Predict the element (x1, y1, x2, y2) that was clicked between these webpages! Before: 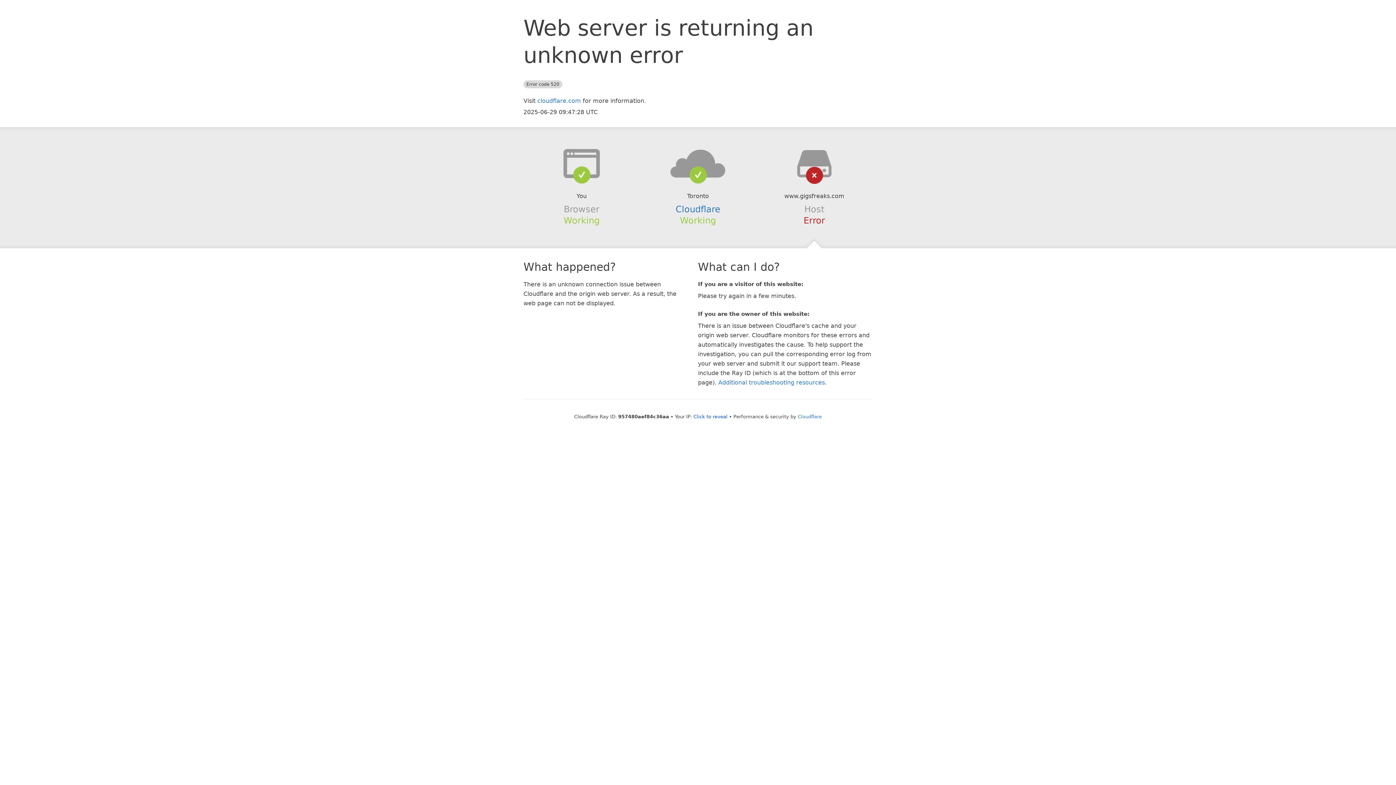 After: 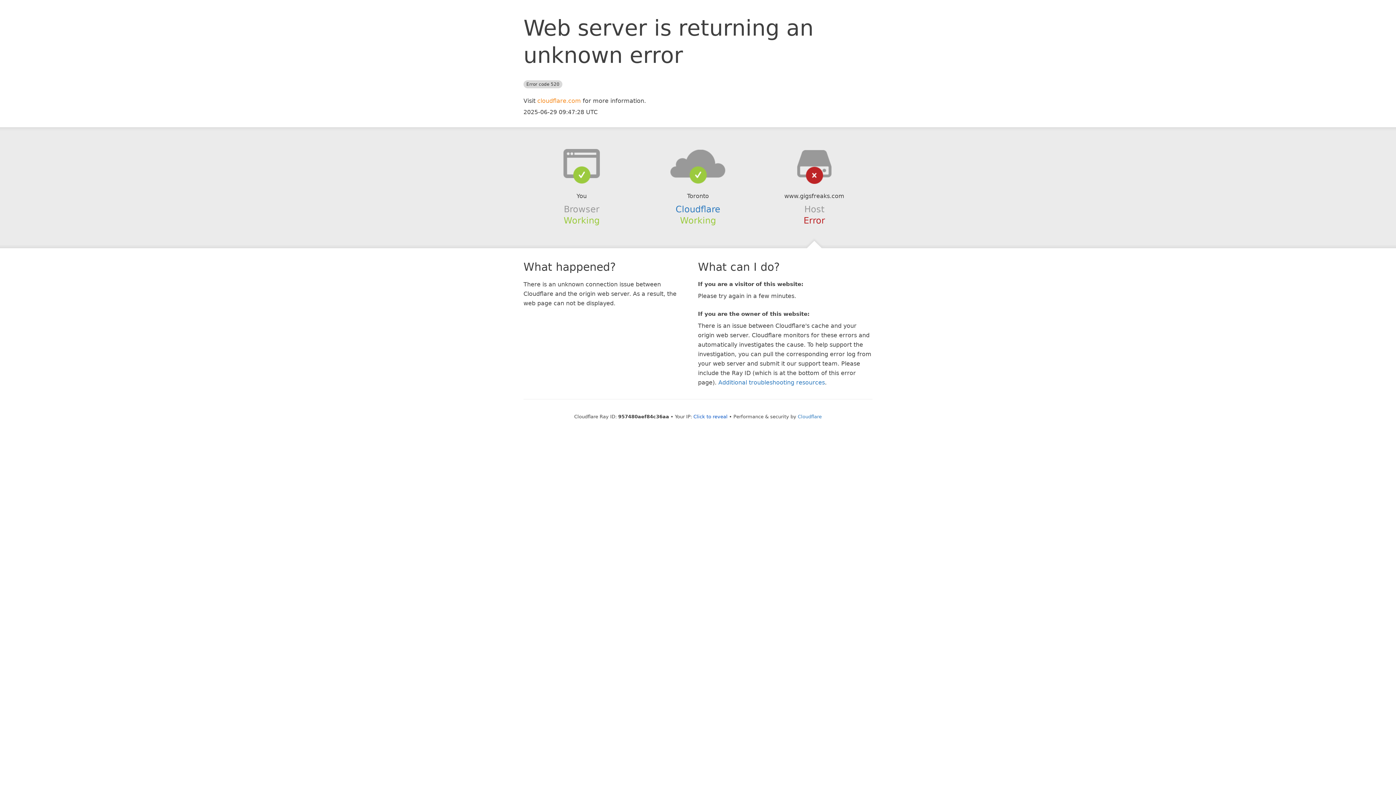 Action: bbox: (537, 97, 581, 104) label: cloudflare.com